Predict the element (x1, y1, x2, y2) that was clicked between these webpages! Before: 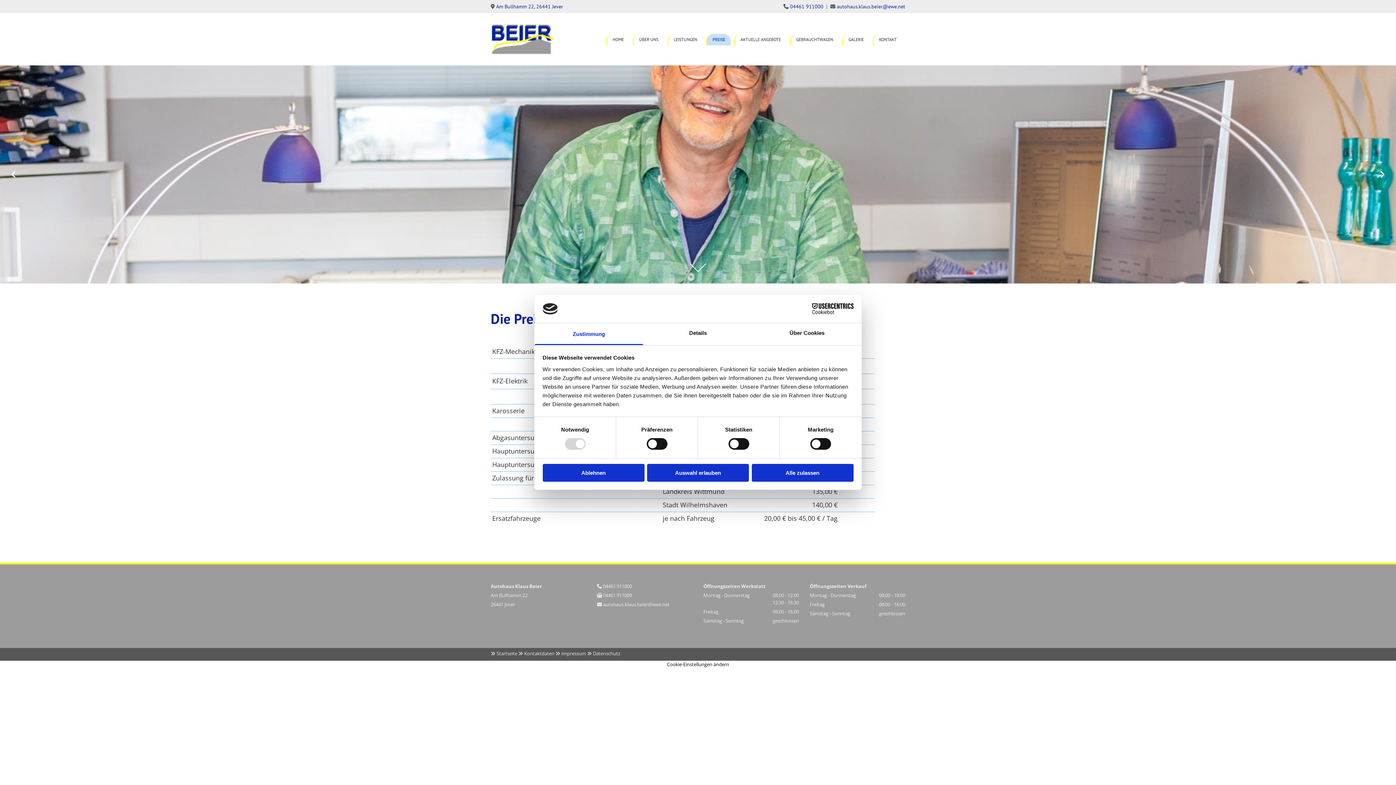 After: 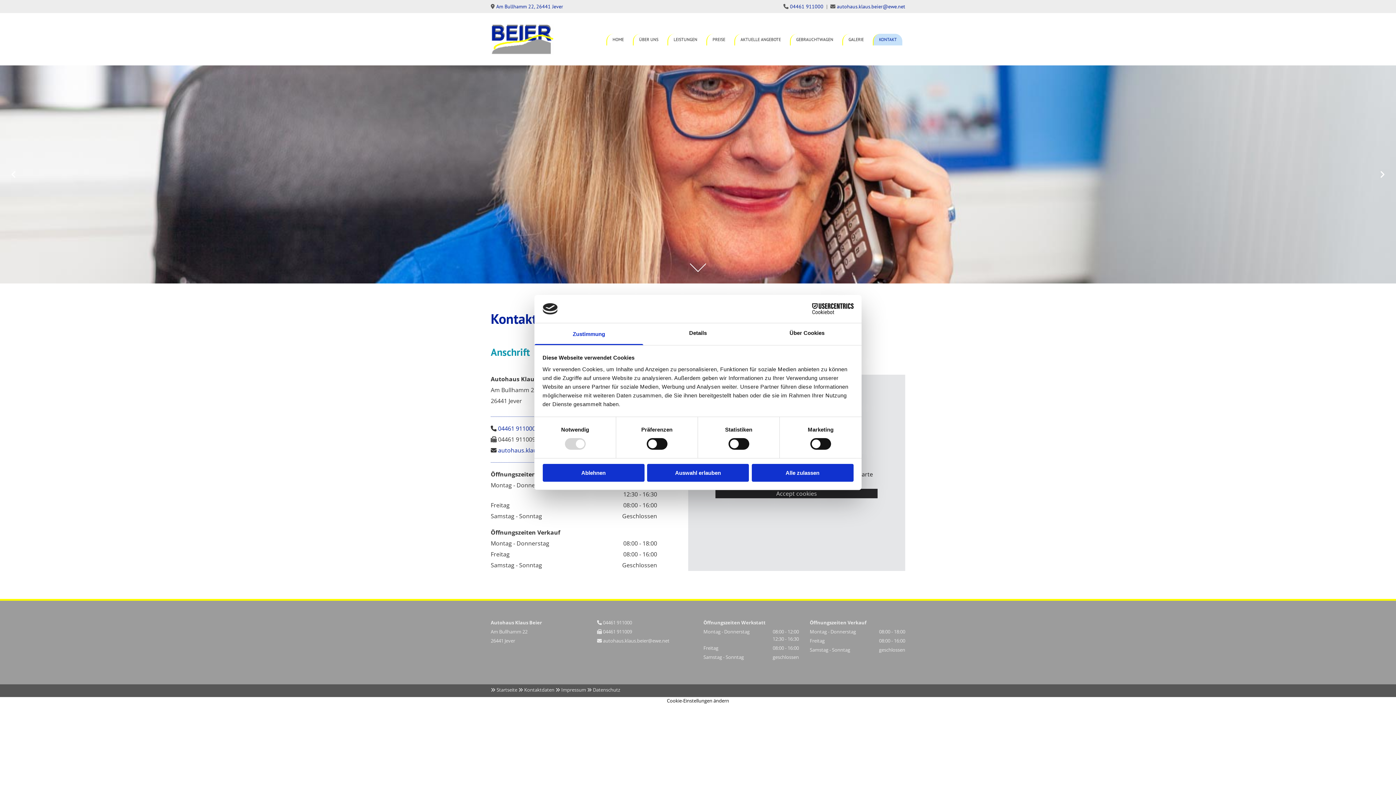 Action: label: Kontaktdaten bbox: (524, 650, 554, 657)